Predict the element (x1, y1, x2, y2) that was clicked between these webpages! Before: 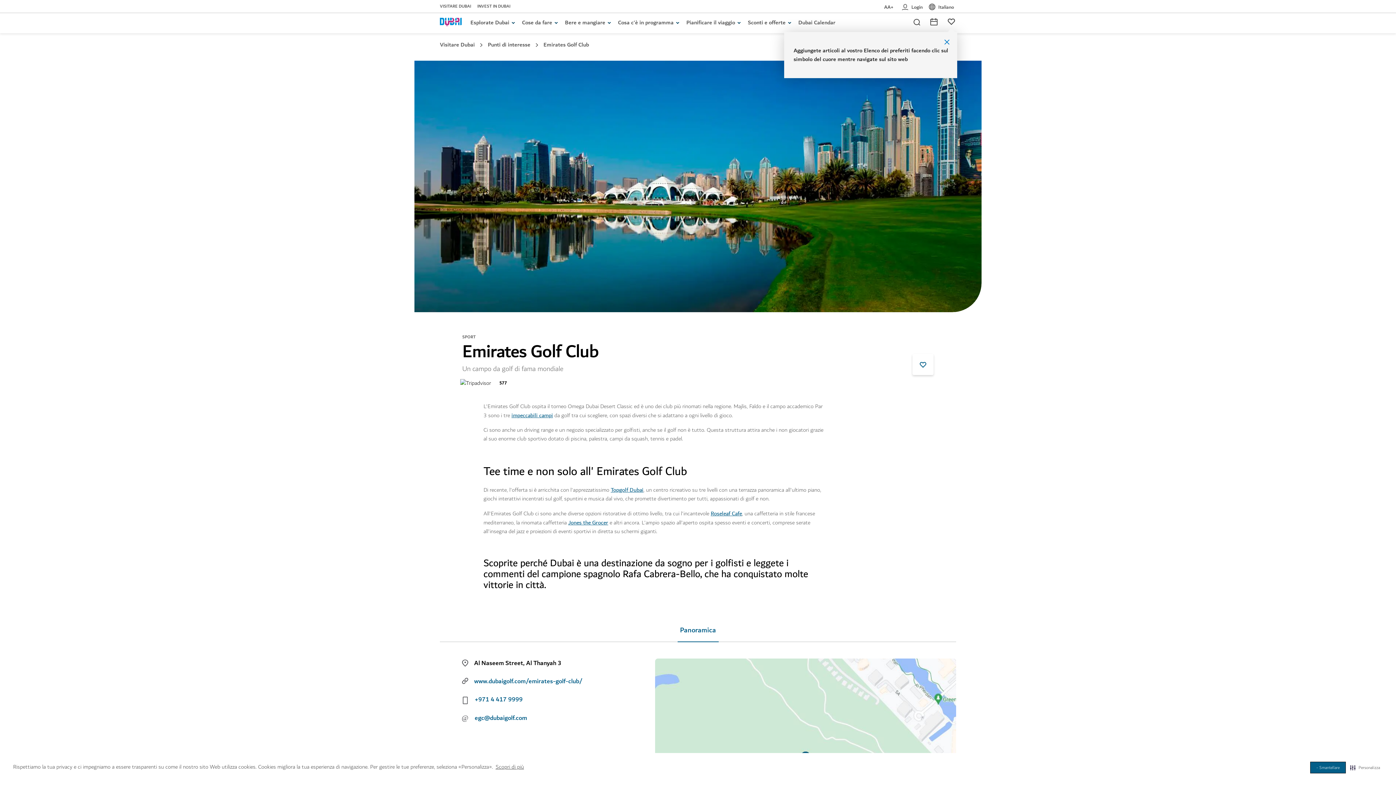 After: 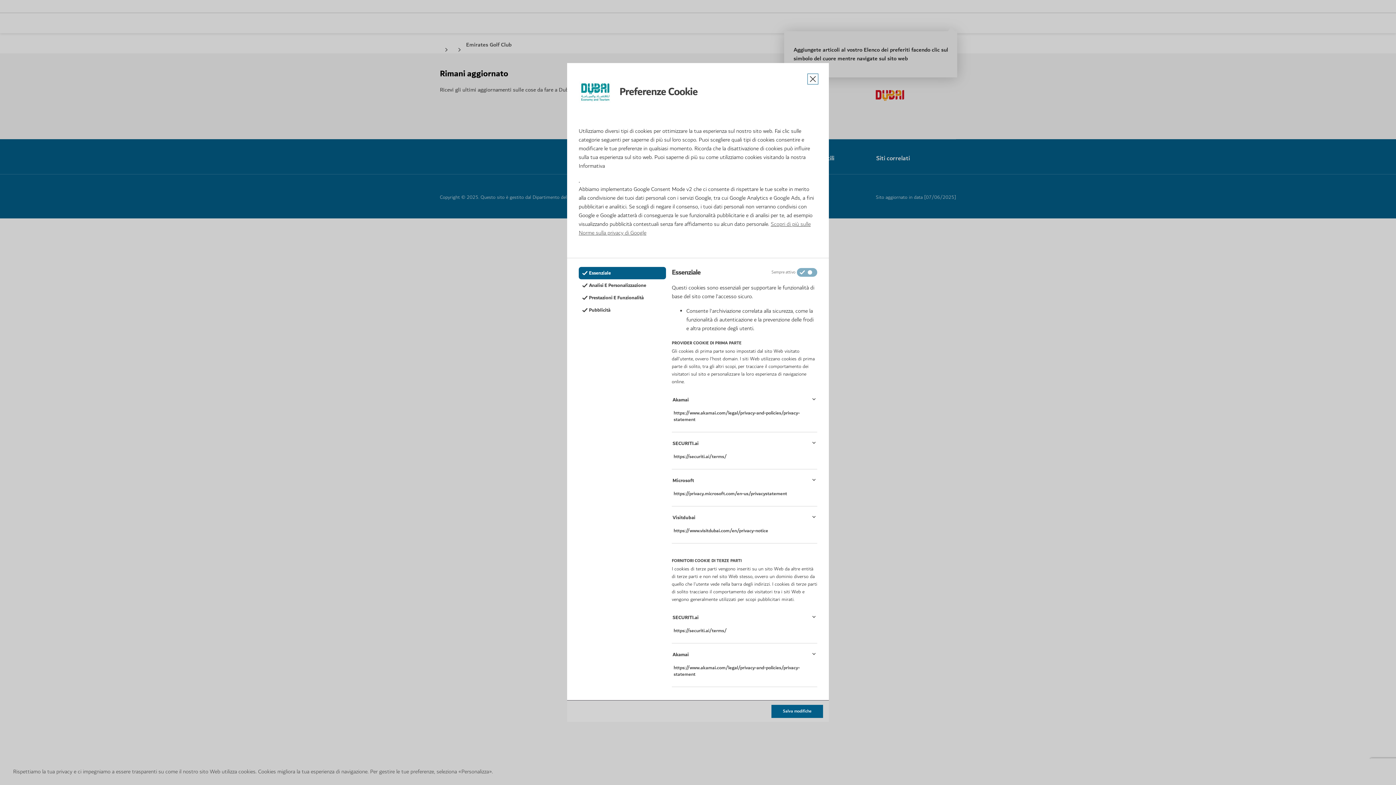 Action: label: Personalizza bbox: (1349, 762, 1381, 773)